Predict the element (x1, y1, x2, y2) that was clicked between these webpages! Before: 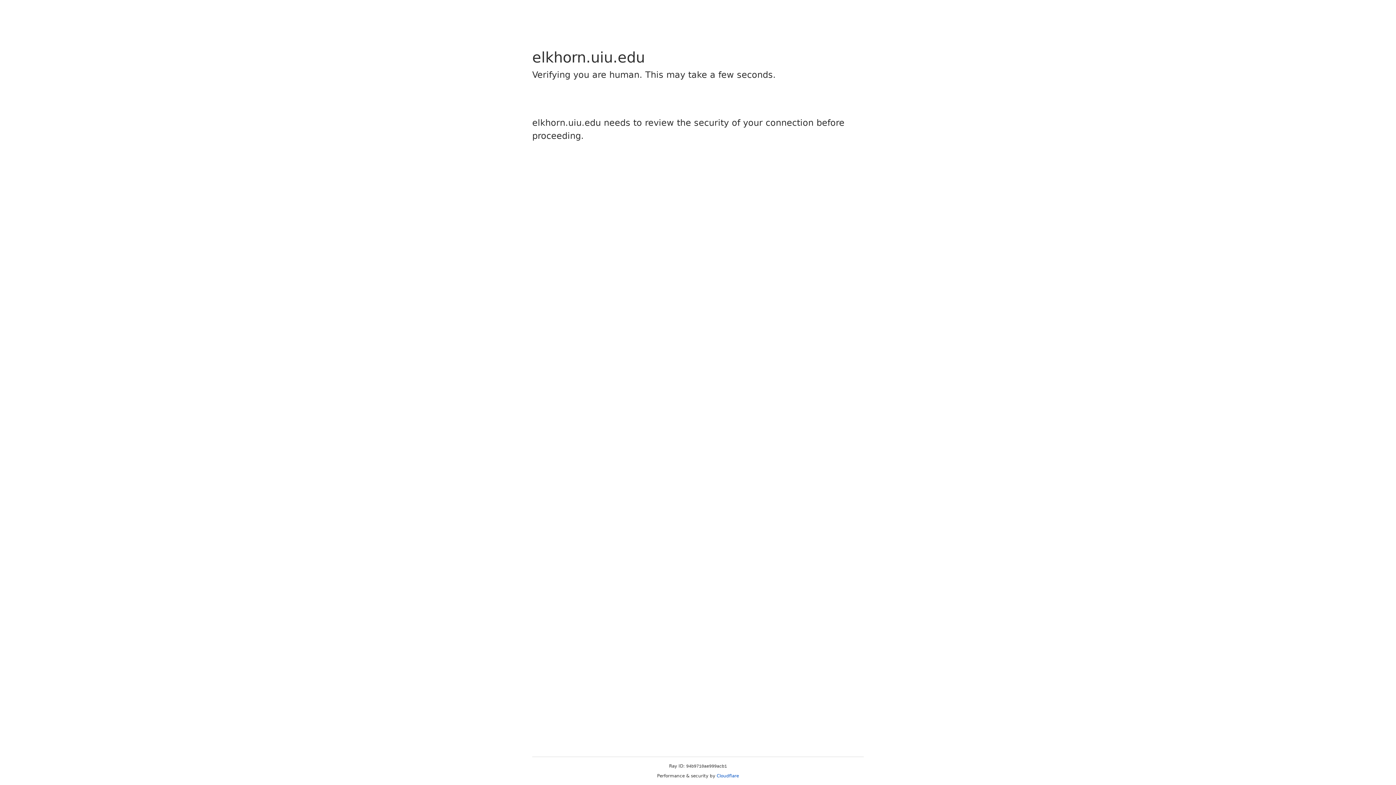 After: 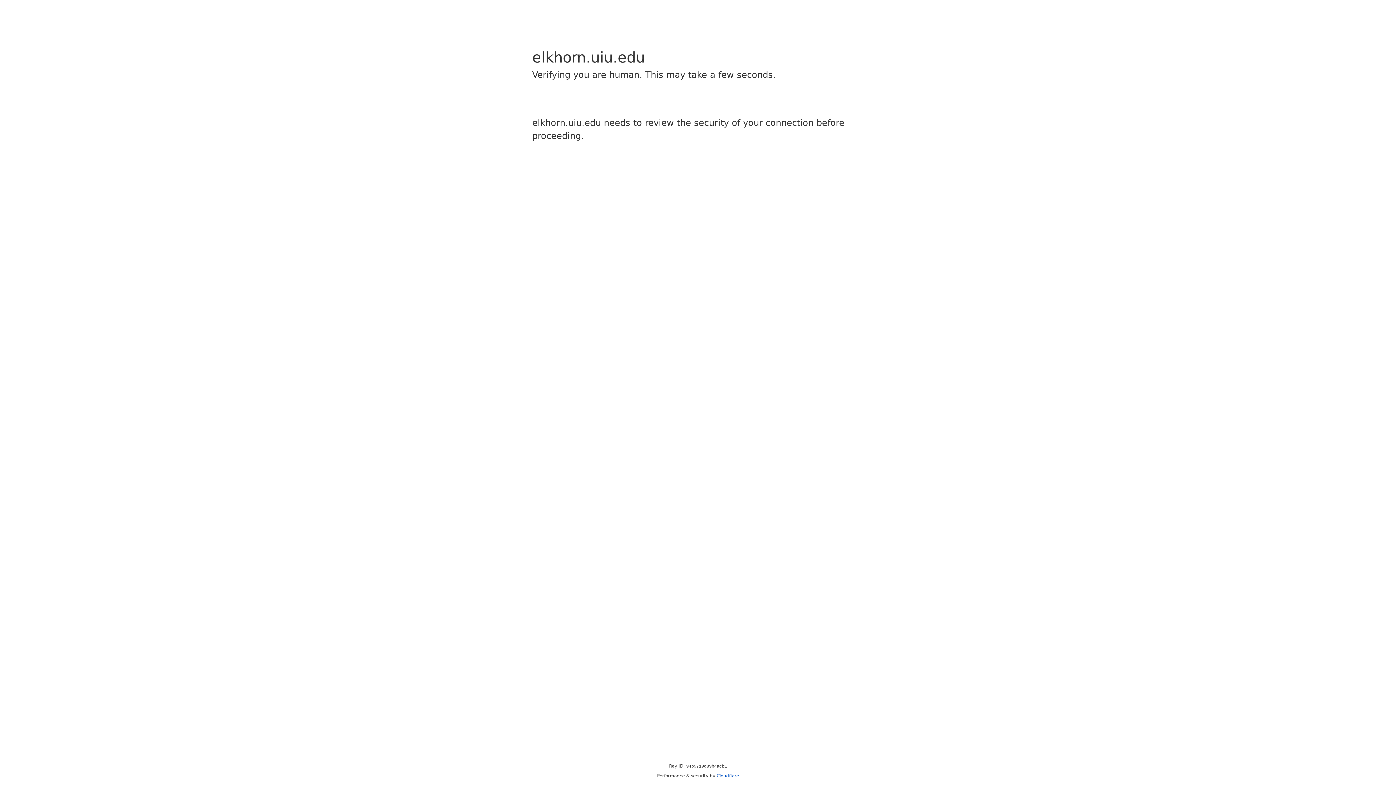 Action: label: Cloudflare bbox: (716, 773, 739, 778)